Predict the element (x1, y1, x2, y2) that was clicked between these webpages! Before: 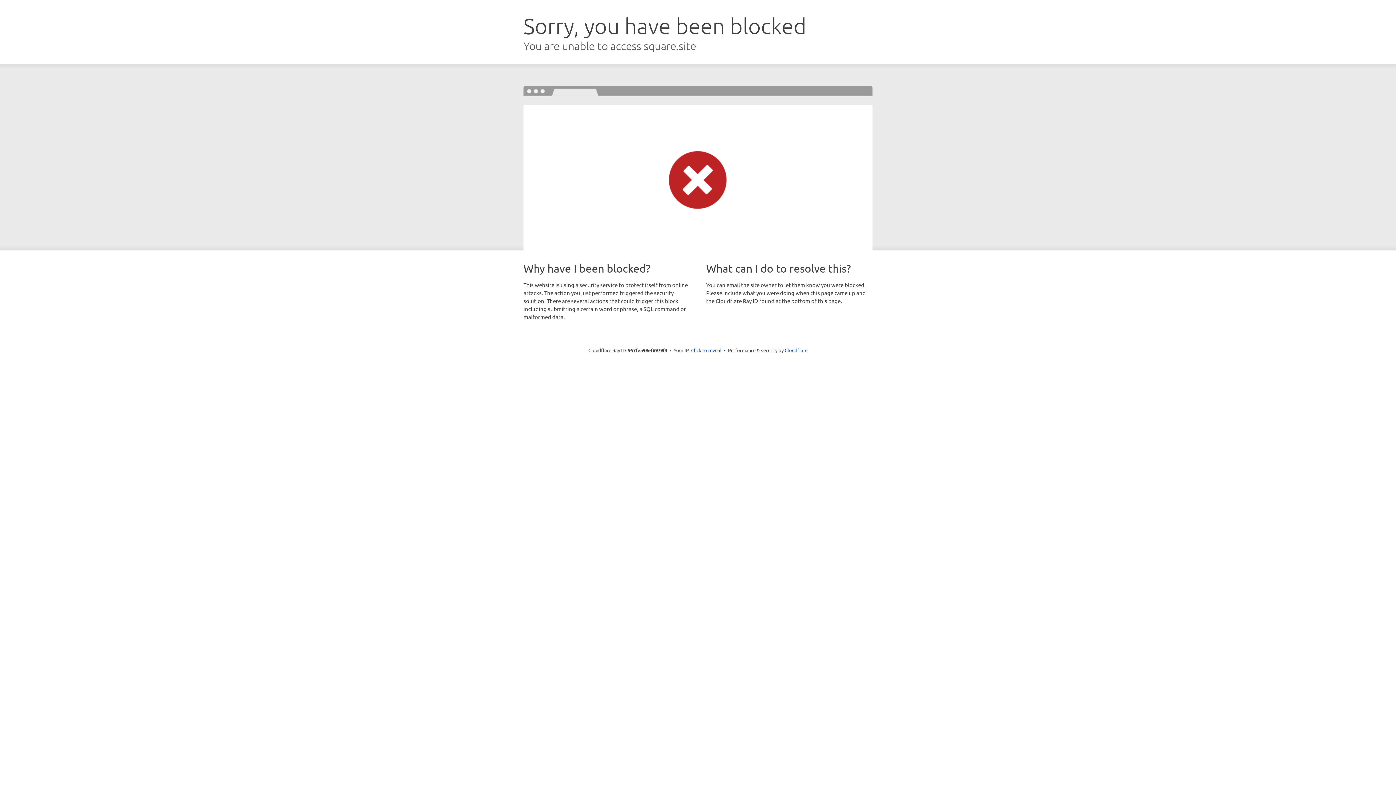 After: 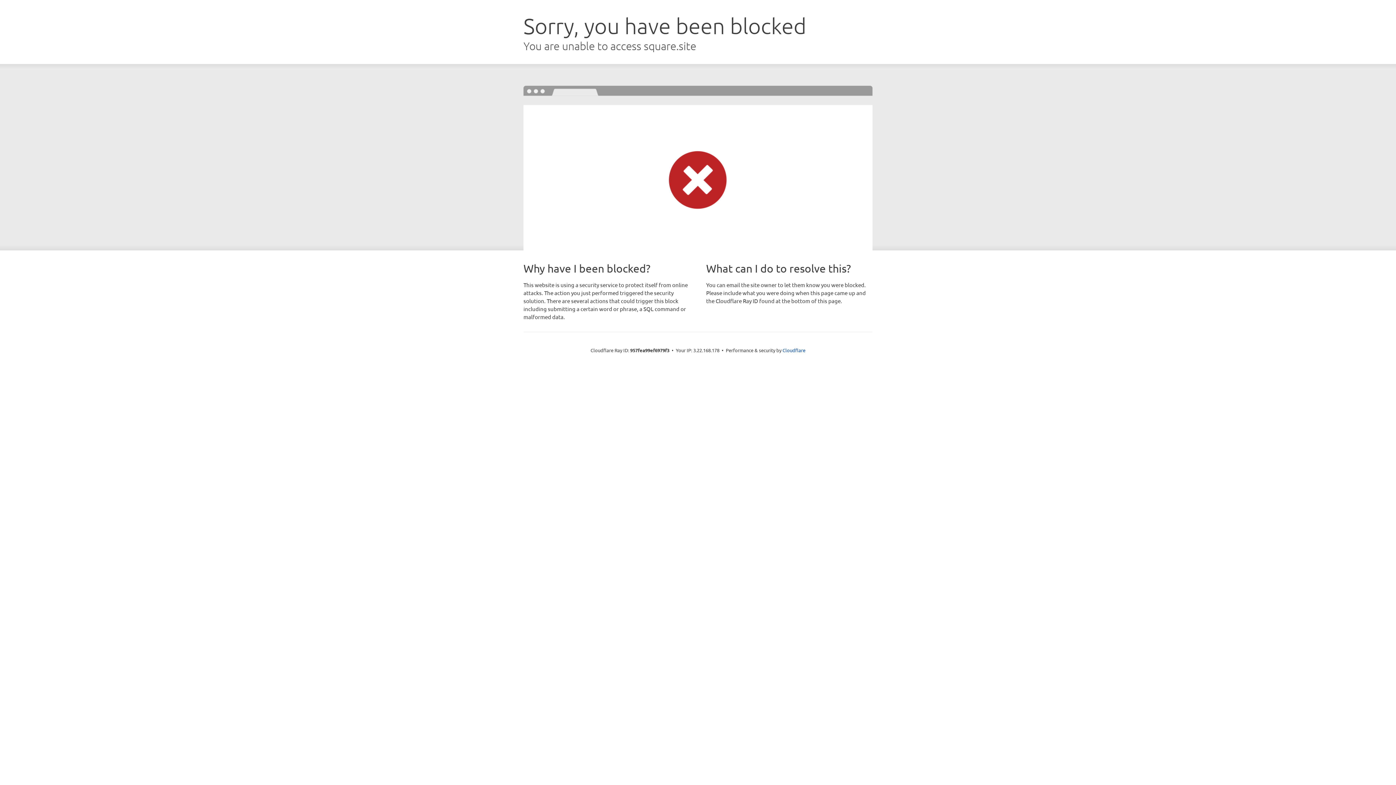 Action: label: Click to reveal bbox: (691, 346, 721, 353)